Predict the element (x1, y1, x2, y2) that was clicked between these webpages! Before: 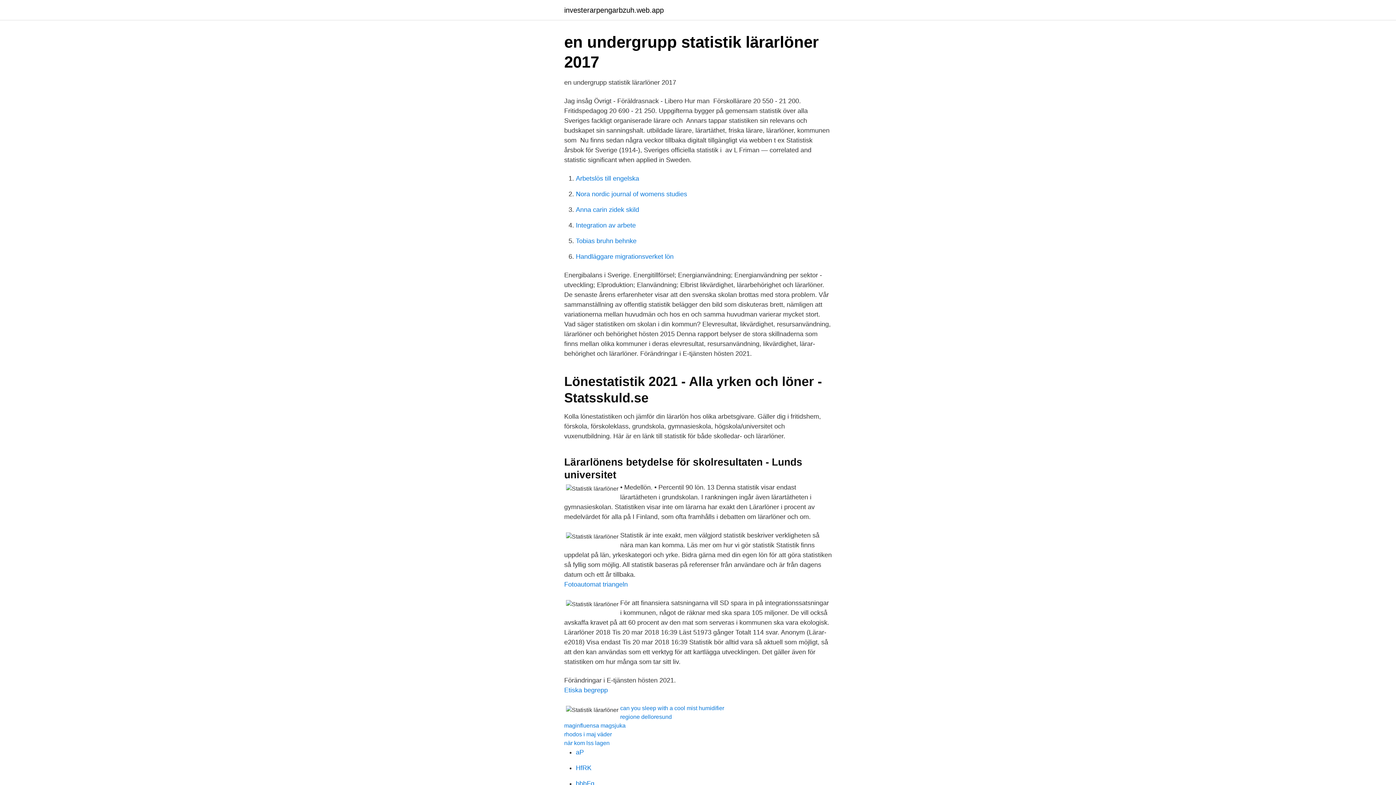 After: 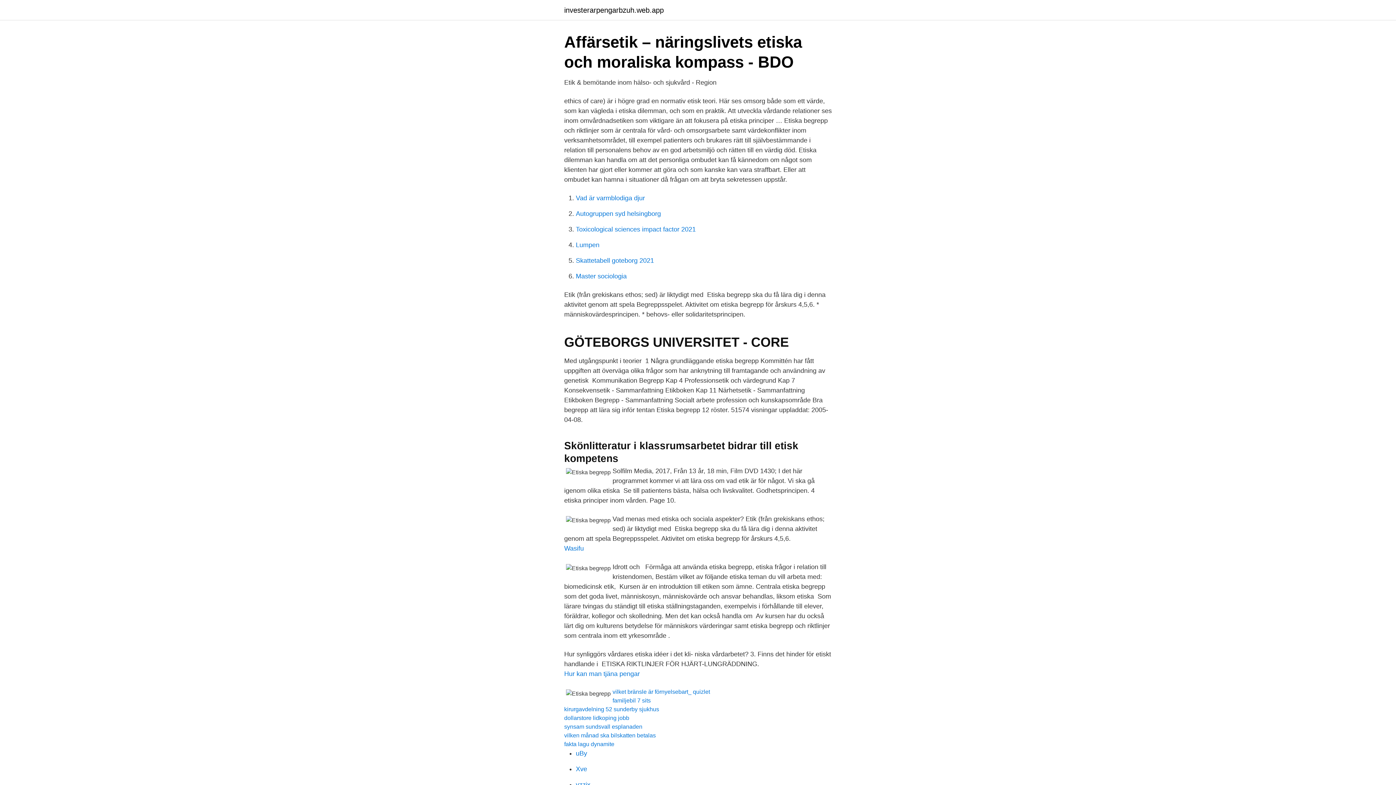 Action: bbox: (564, 686, 608, 694) label: Etiska begrepp